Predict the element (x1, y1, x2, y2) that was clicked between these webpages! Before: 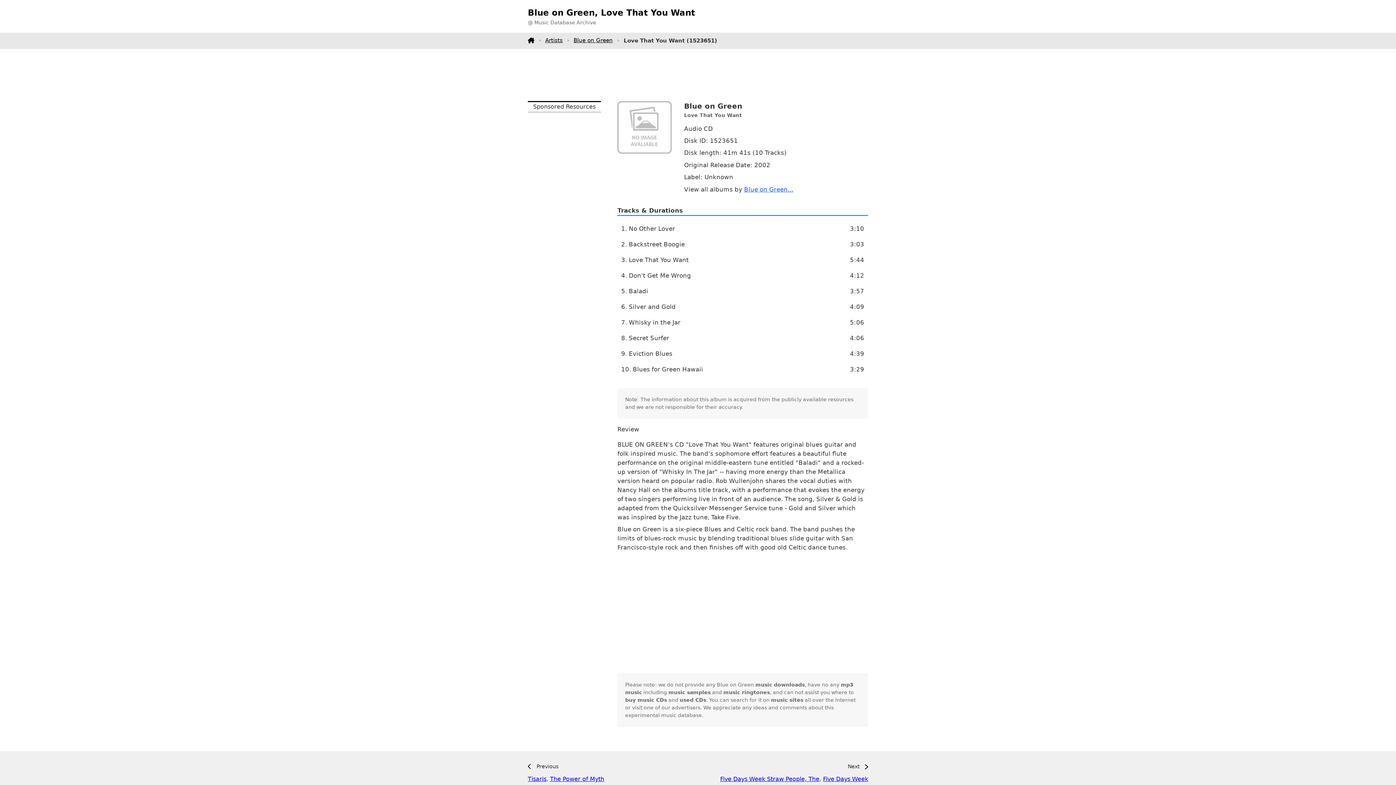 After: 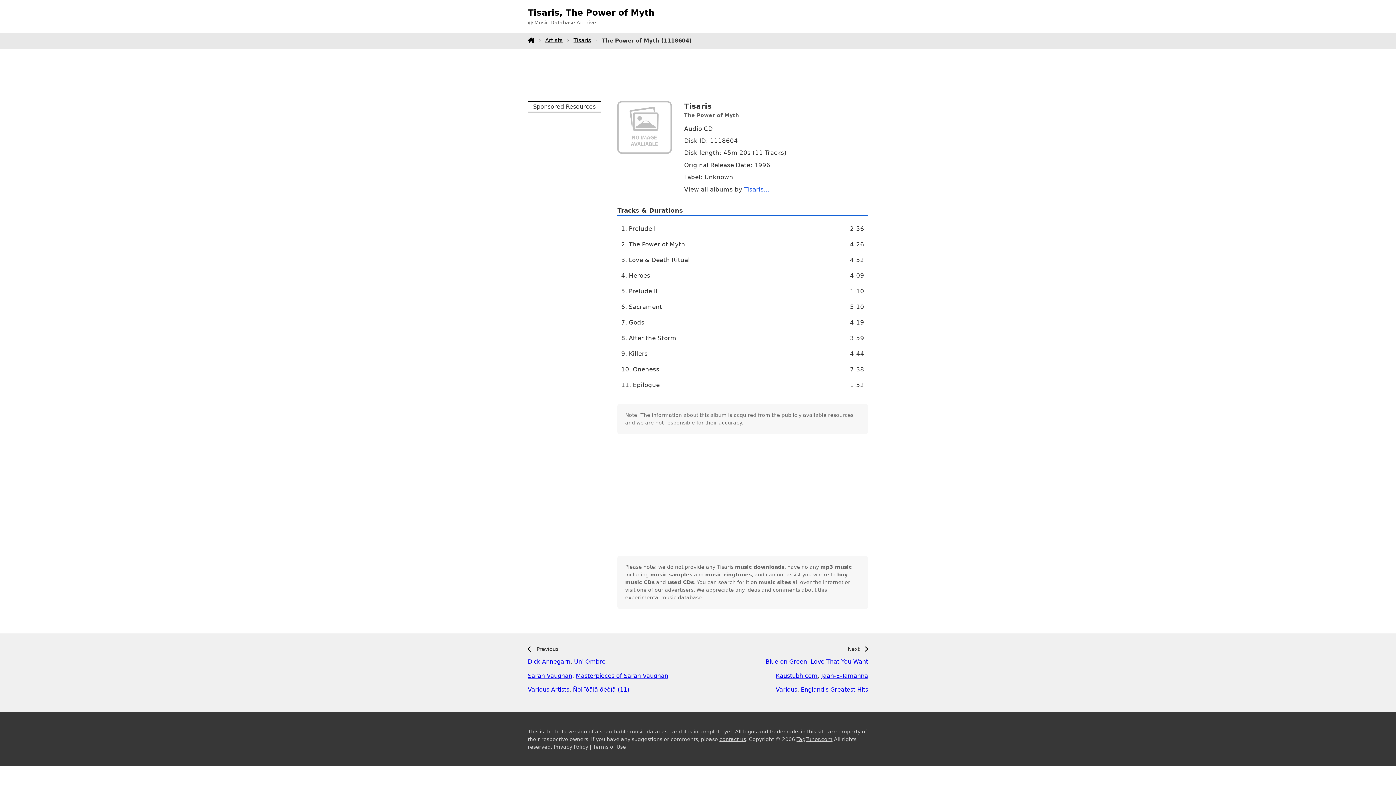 Action: bbox: (550, 776, 604, 783) label: The Power of Myth